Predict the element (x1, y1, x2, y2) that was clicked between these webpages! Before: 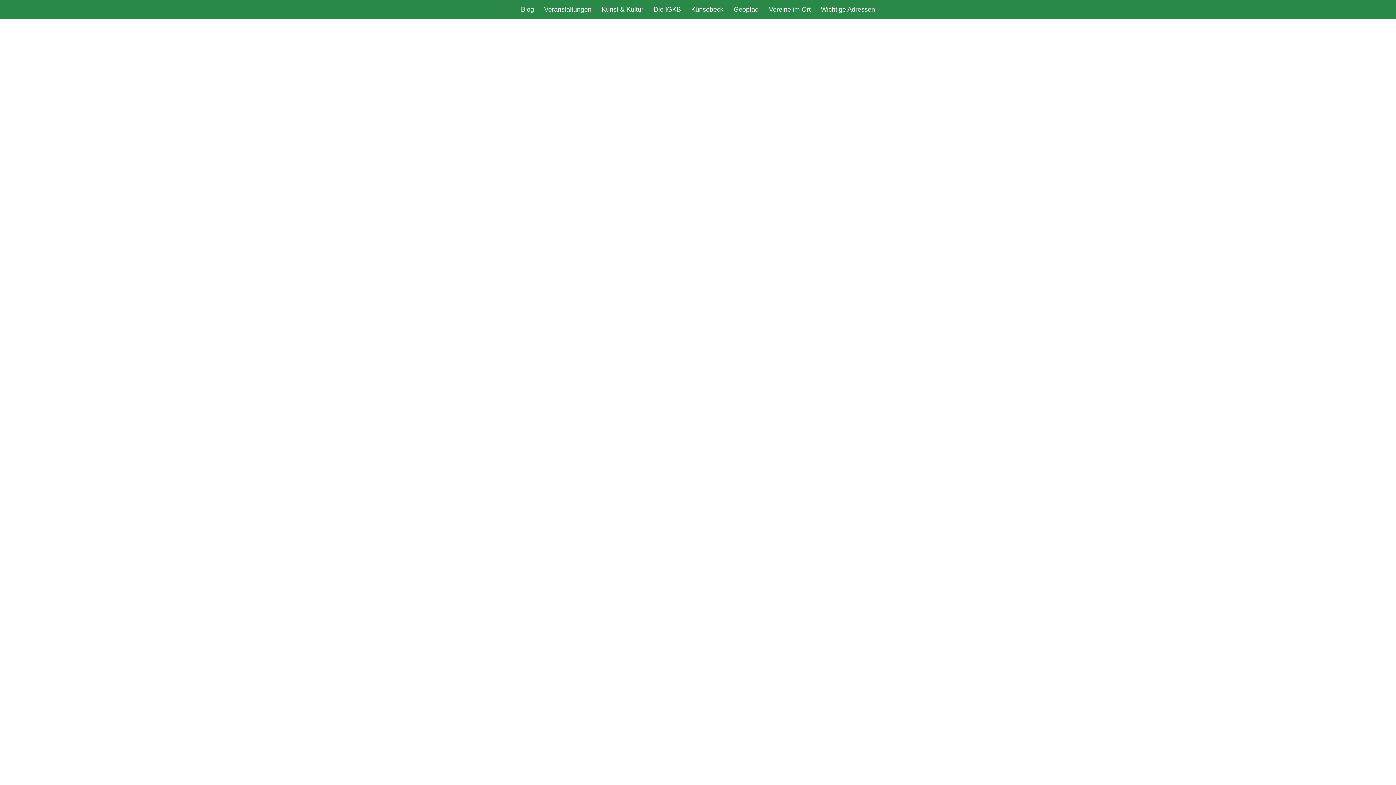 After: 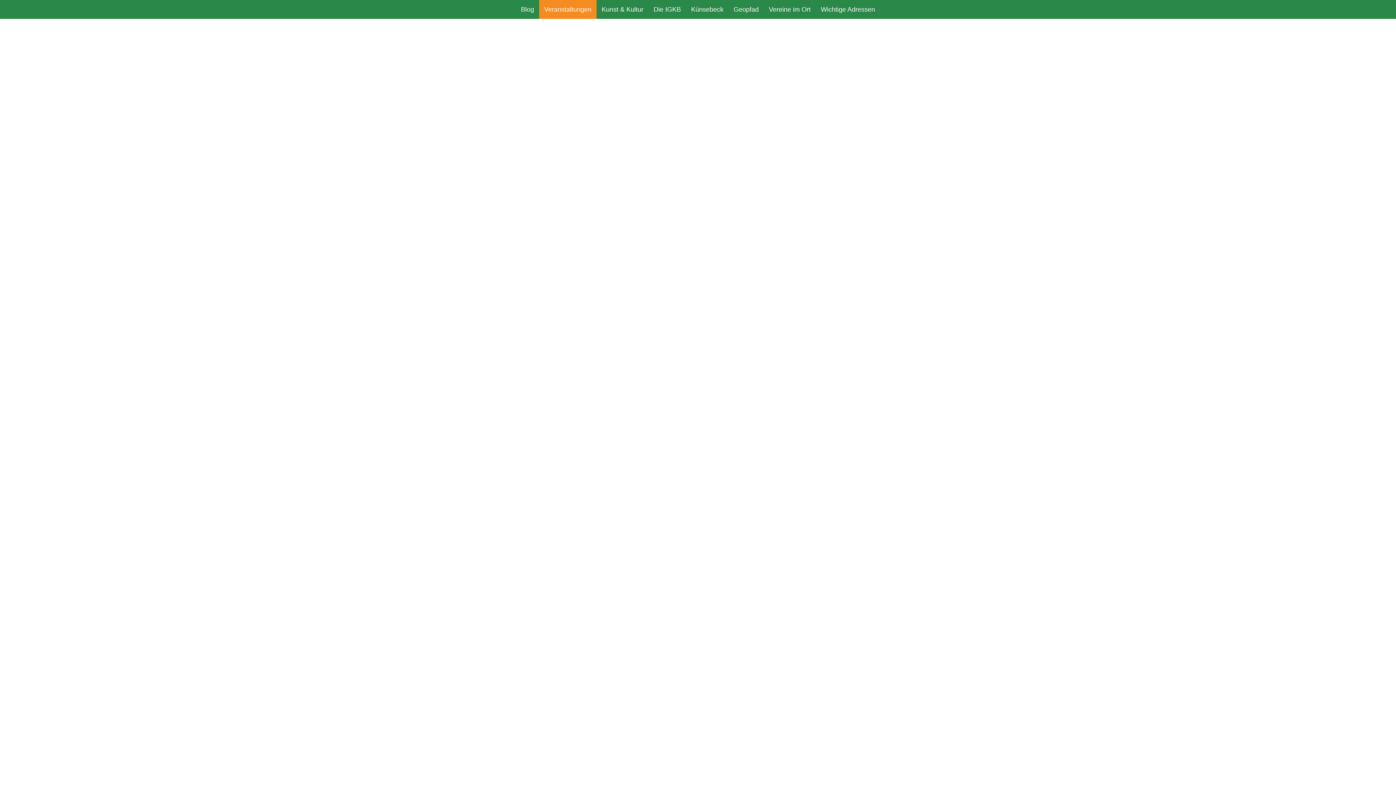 Action: bbox: (539, 0, 596, 18) label: Veranstaltungen